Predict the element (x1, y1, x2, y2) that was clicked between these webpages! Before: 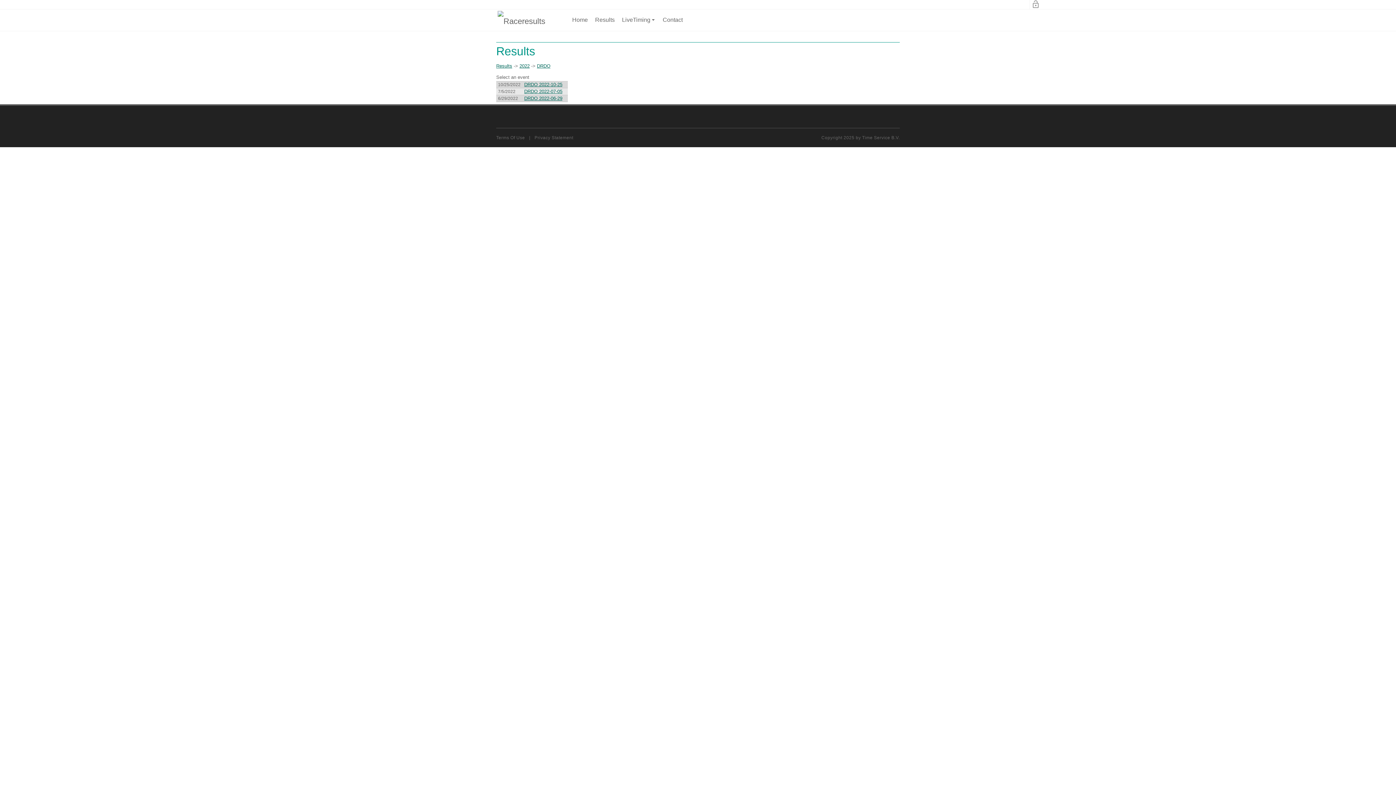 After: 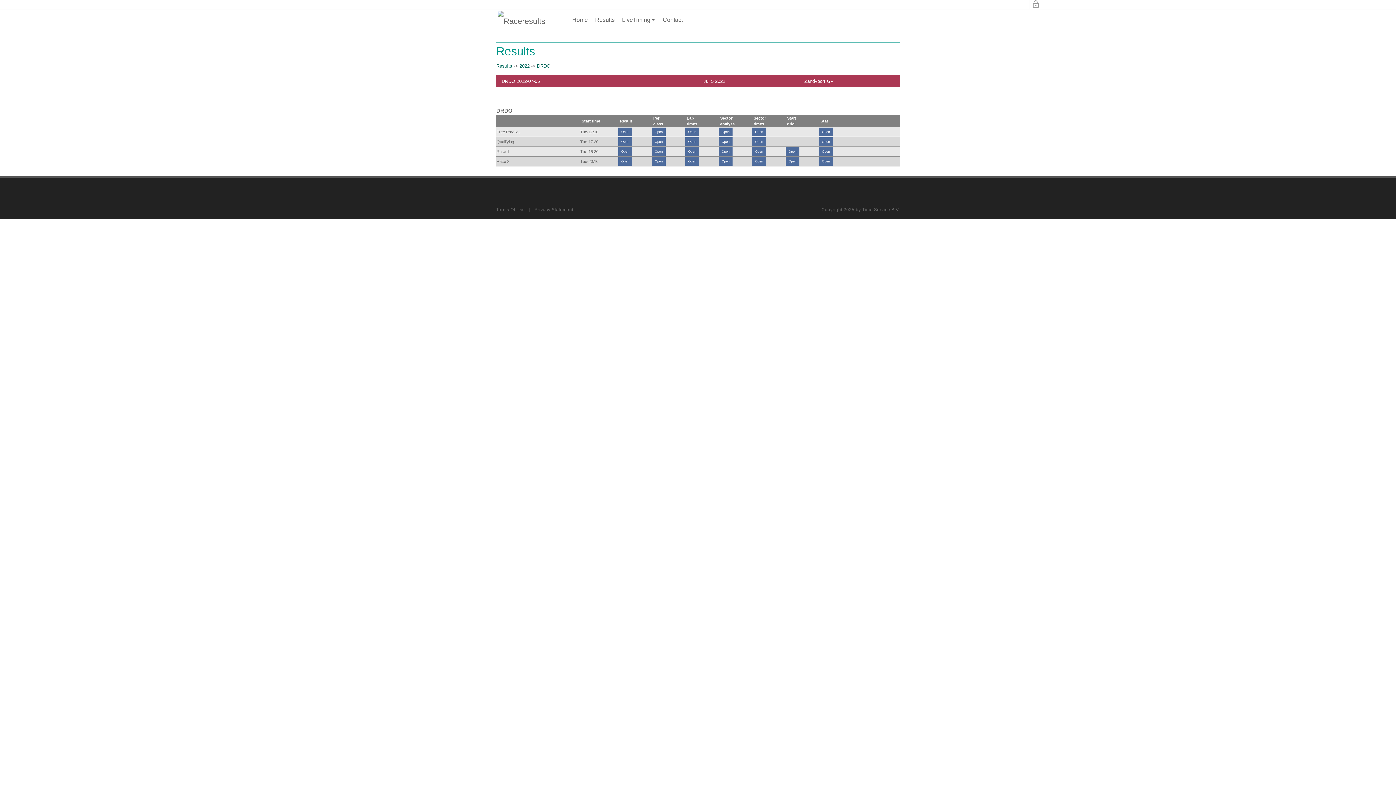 Action: bbox: (524, 88, 562, 94) label: DRDO 2022-07-05